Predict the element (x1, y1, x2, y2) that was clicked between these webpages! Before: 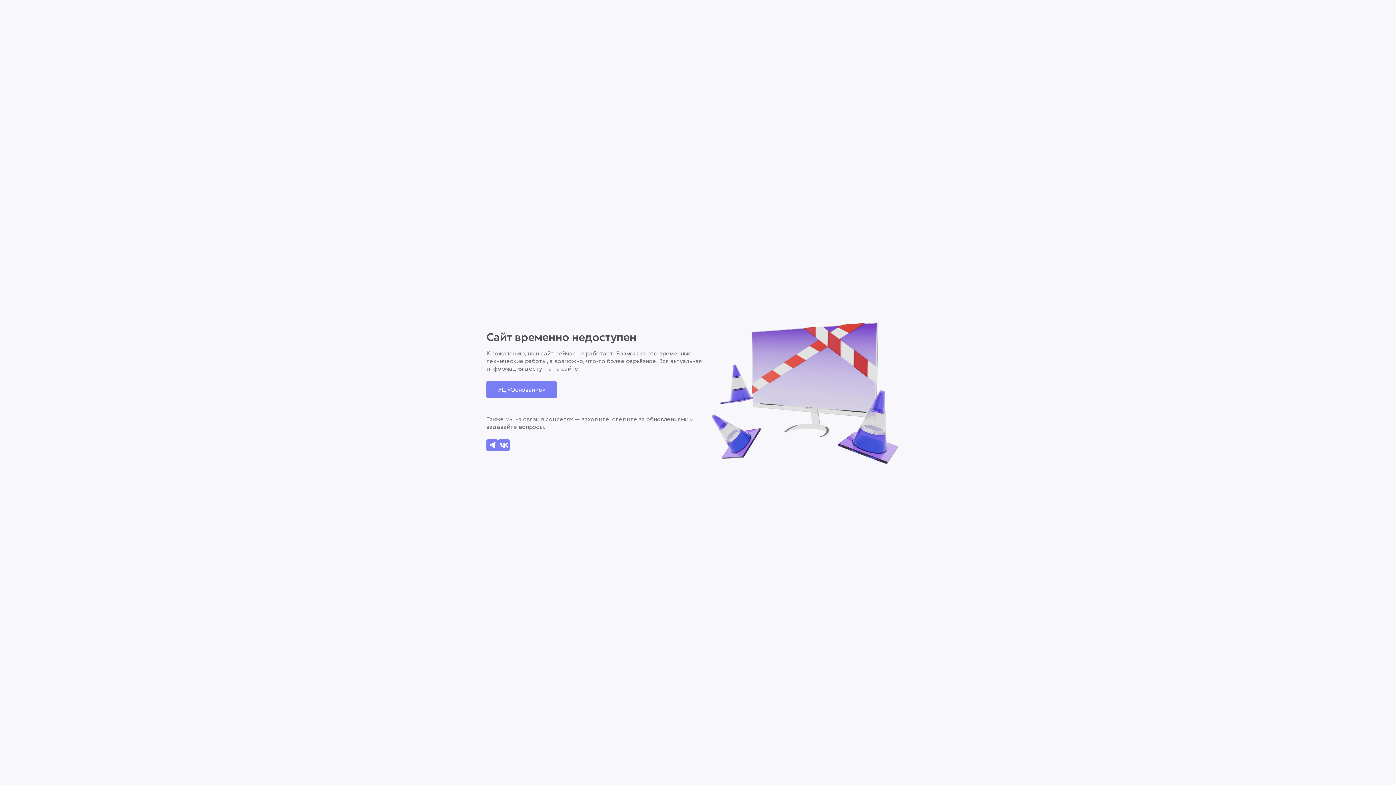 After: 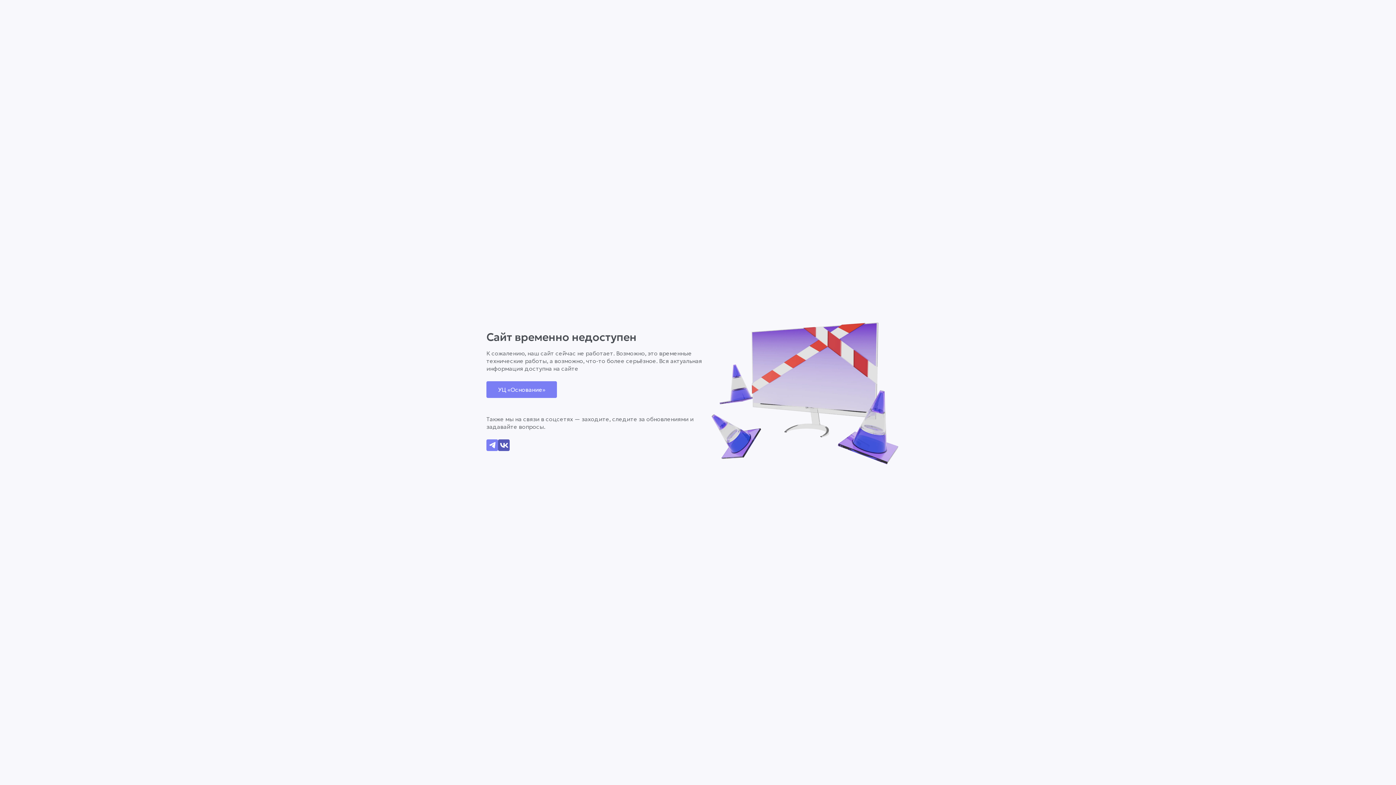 Action: label: Написать в VK bbox: (498, 439, 509, 451)